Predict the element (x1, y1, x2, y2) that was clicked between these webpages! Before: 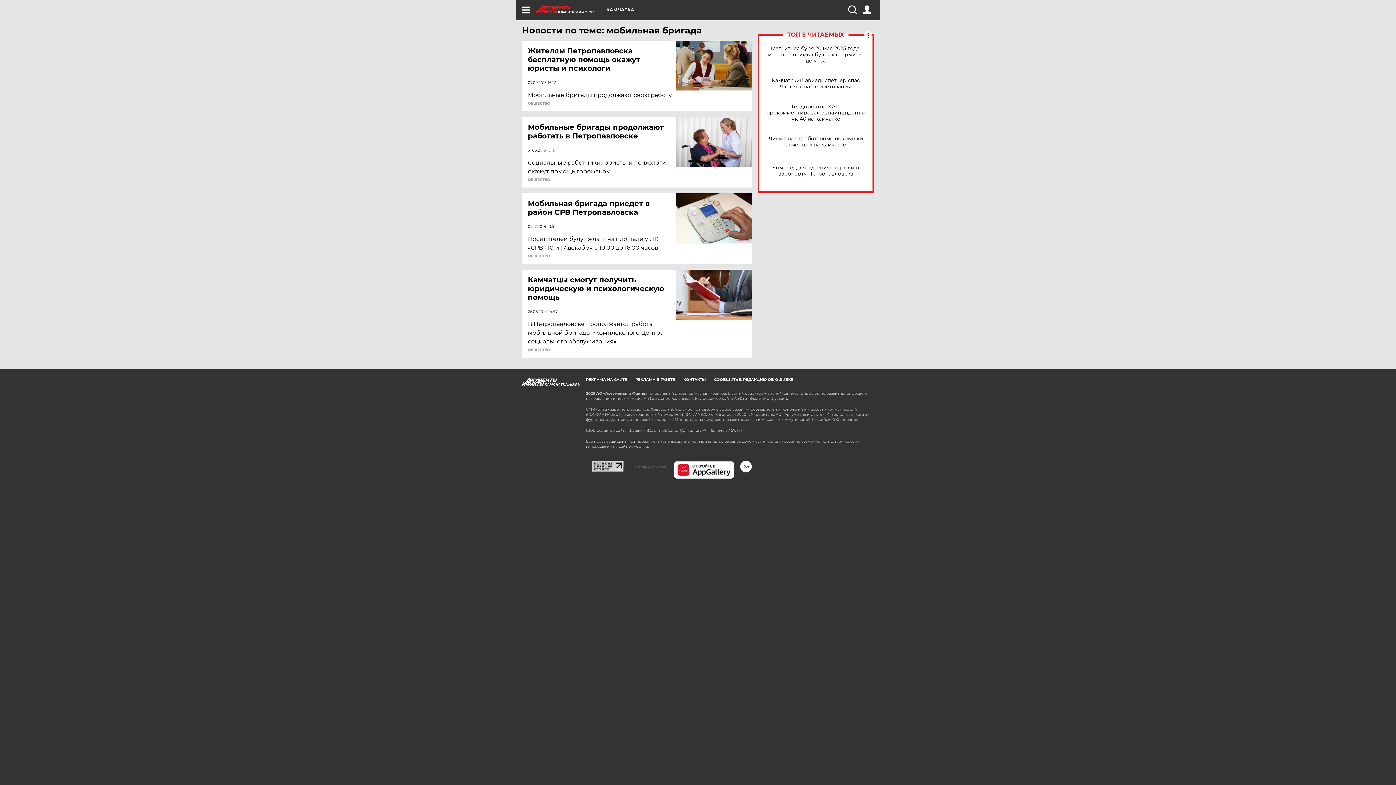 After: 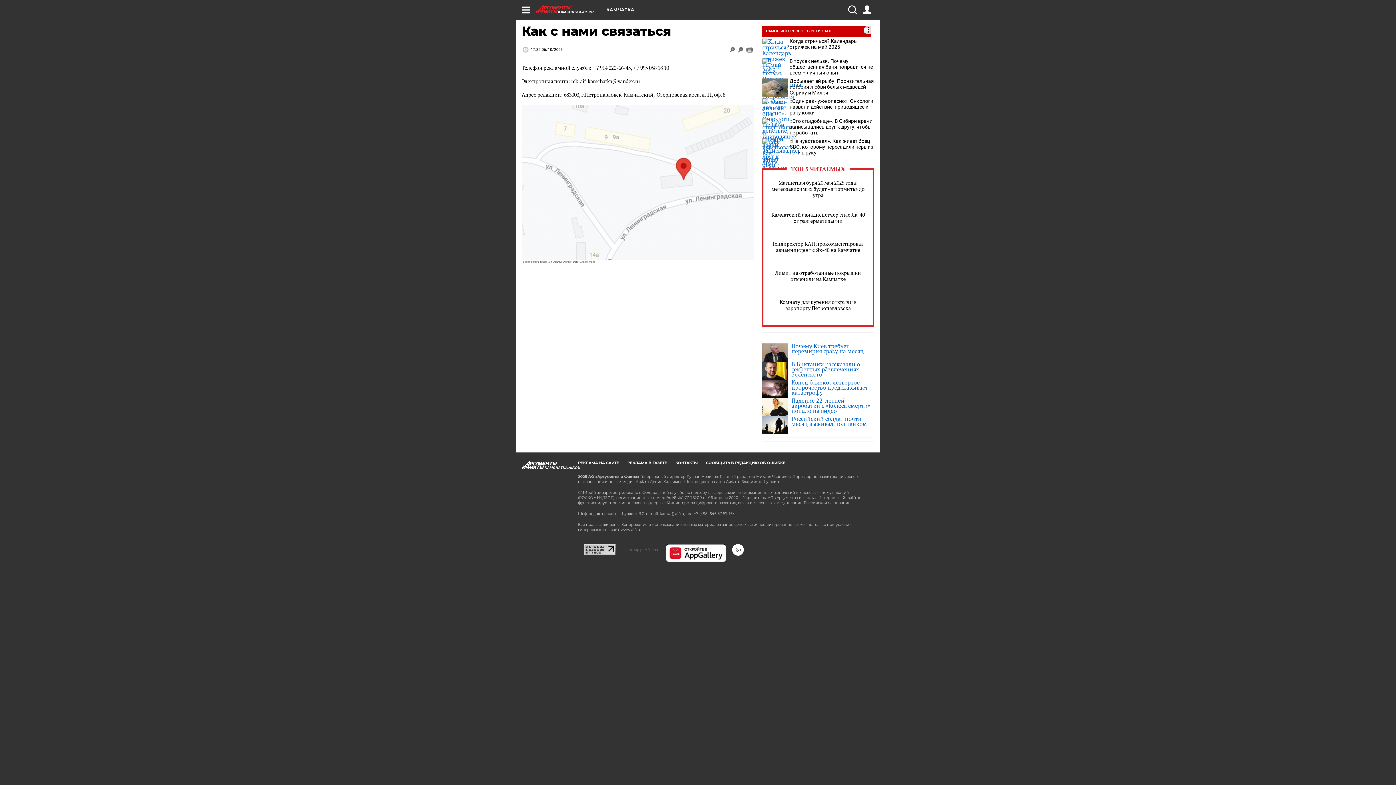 Action: label: КОНТАКТЫ bbox: (683, 377, 705, 382)